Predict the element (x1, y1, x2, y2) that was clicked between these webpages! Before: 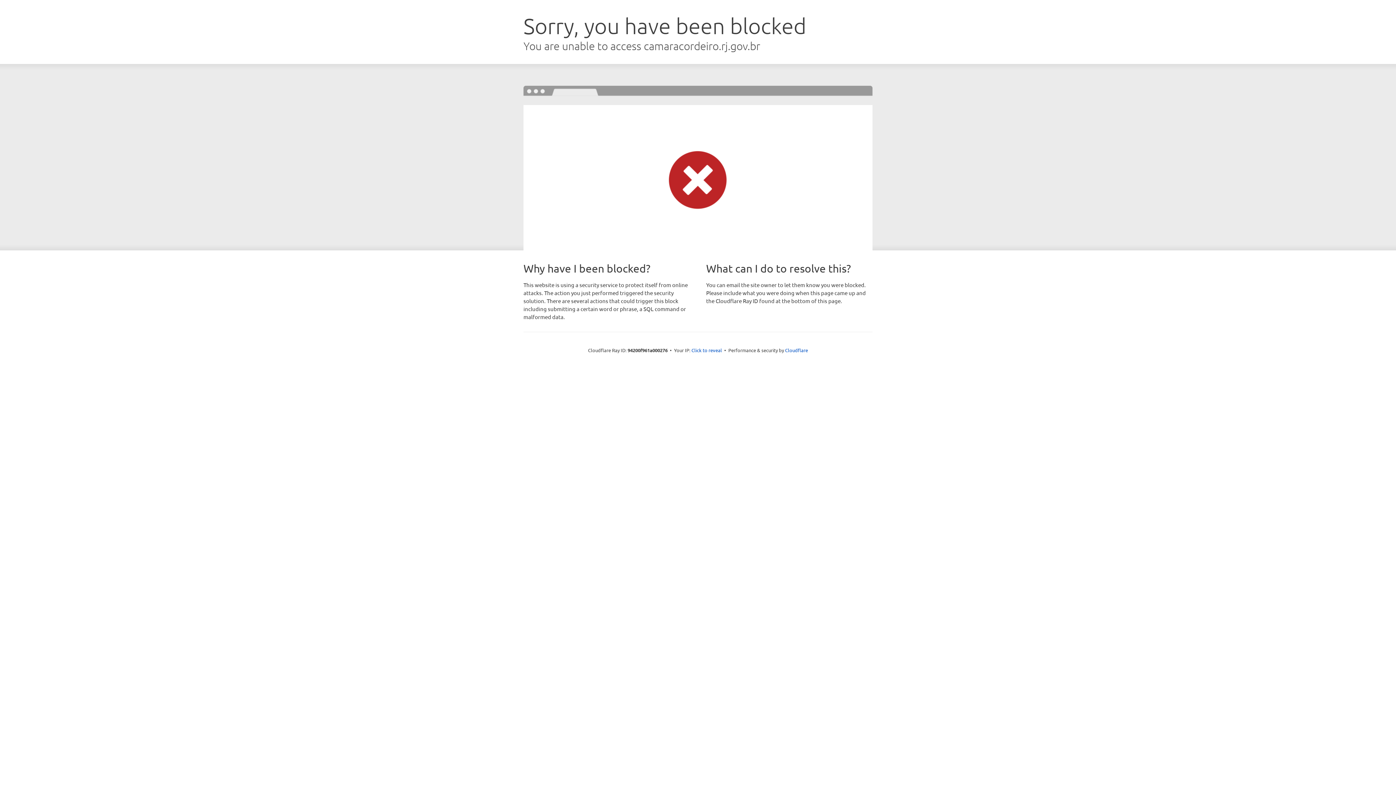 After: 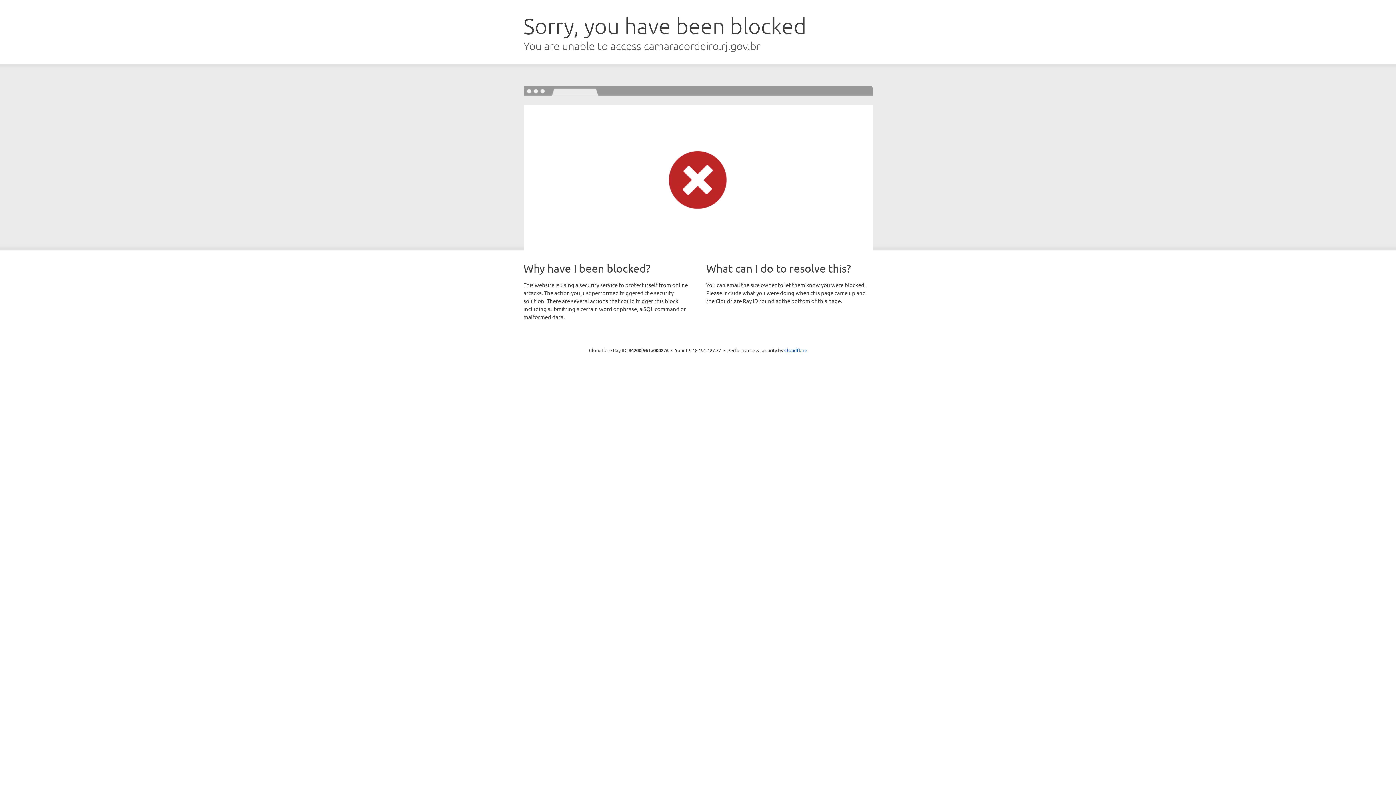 Action: bbox: (691, 346, 722, 353) label: Click to reveal